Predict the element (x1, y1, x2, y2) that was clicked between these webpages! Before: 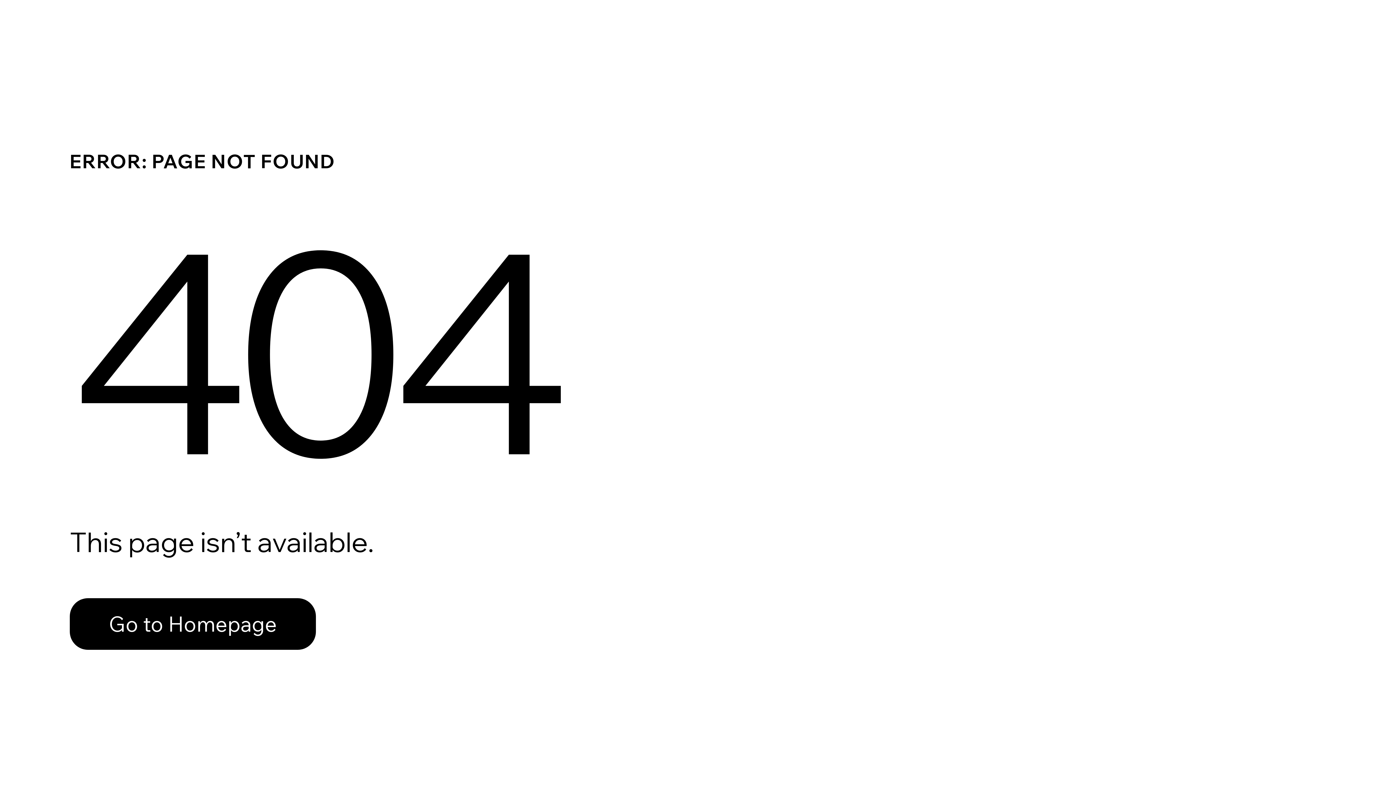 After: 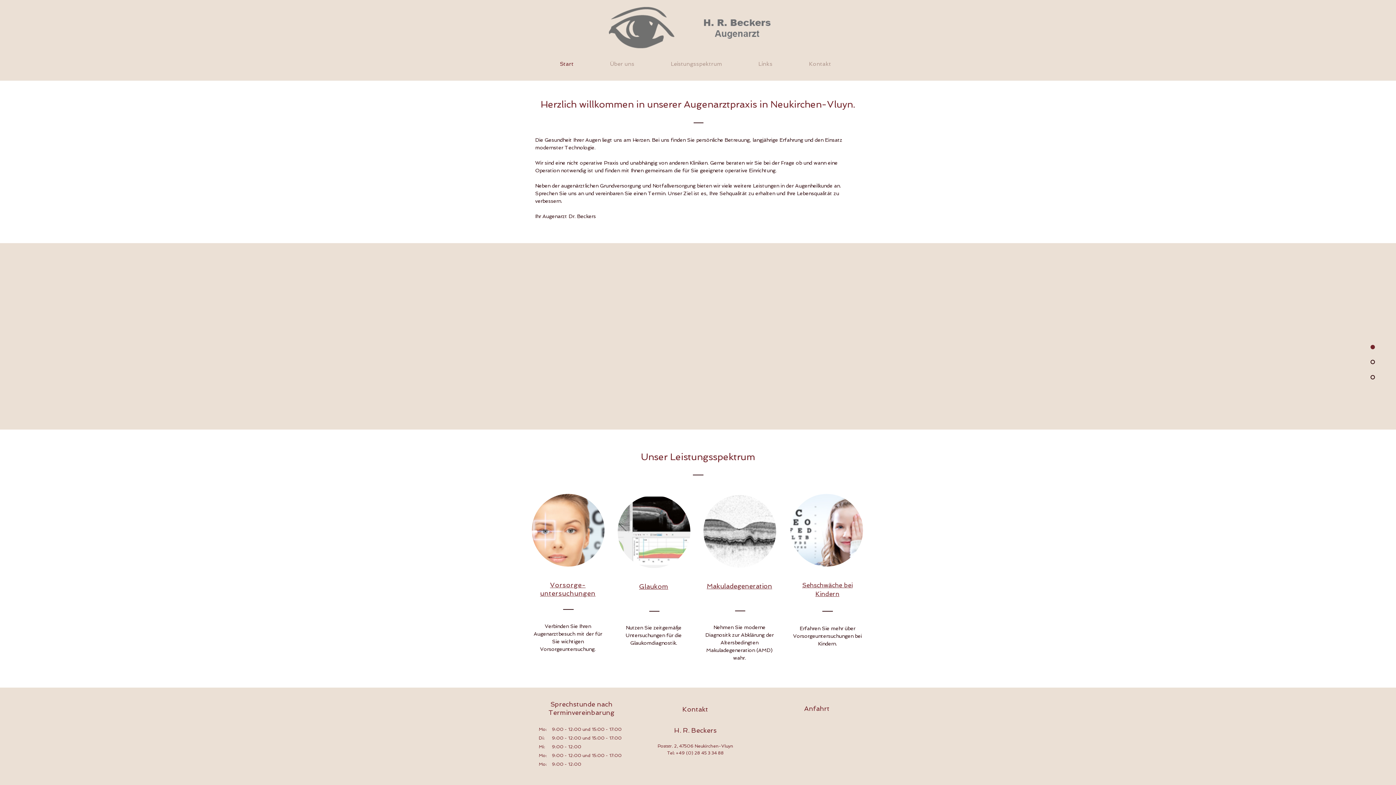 Action: label: Go to Homepage bbox: (69, 582, 768, 659)